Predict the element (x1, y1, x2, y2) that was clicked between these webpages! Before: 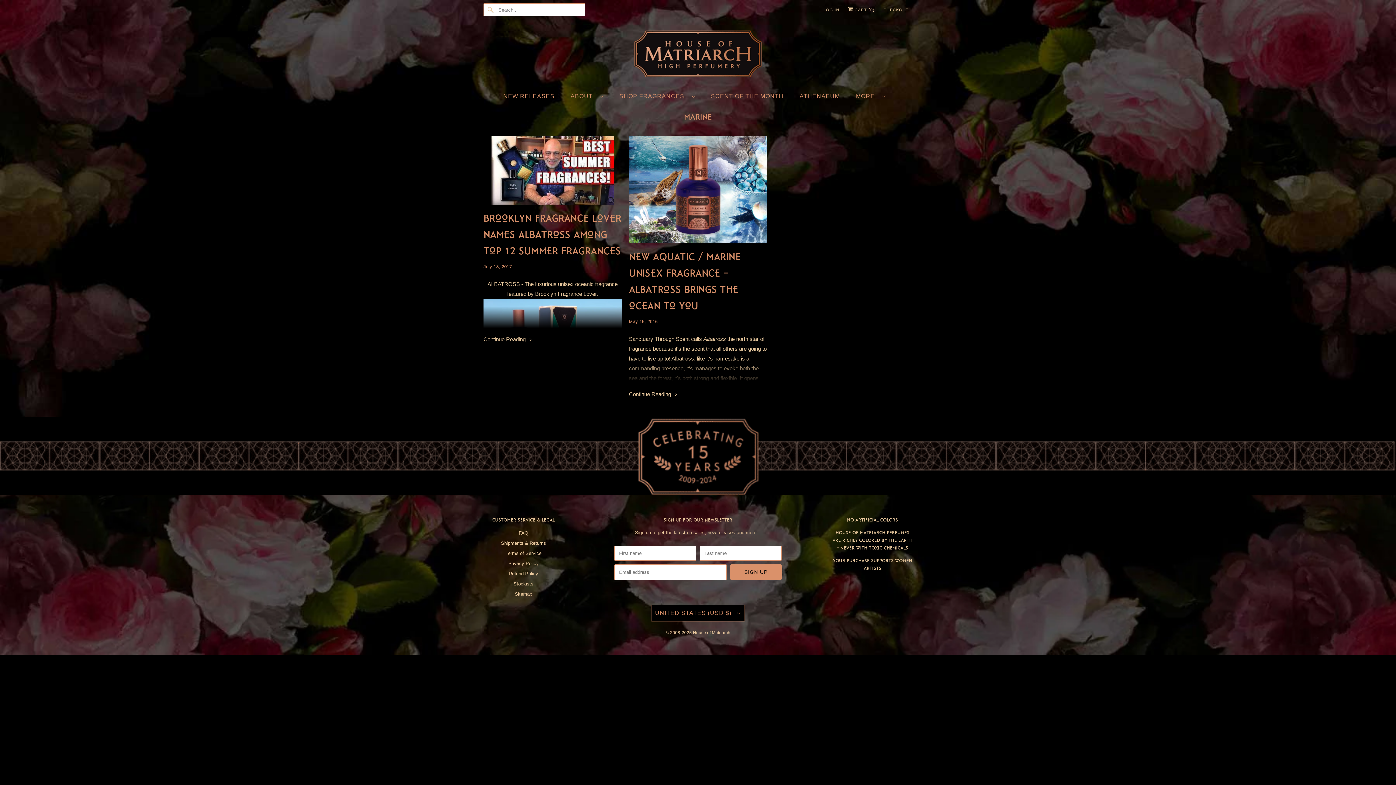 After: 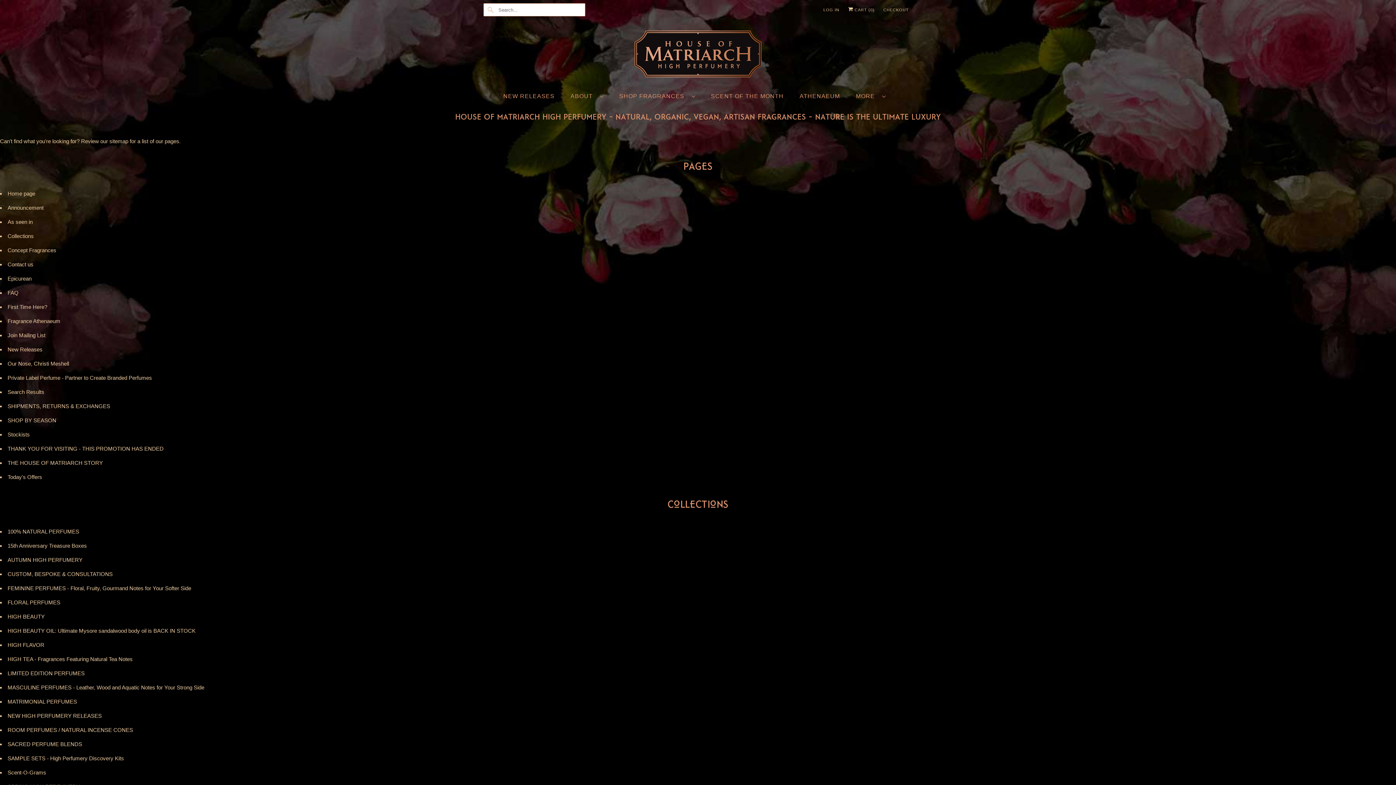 Action: label: Sitemap bbox: (514, 591, 532, 597)